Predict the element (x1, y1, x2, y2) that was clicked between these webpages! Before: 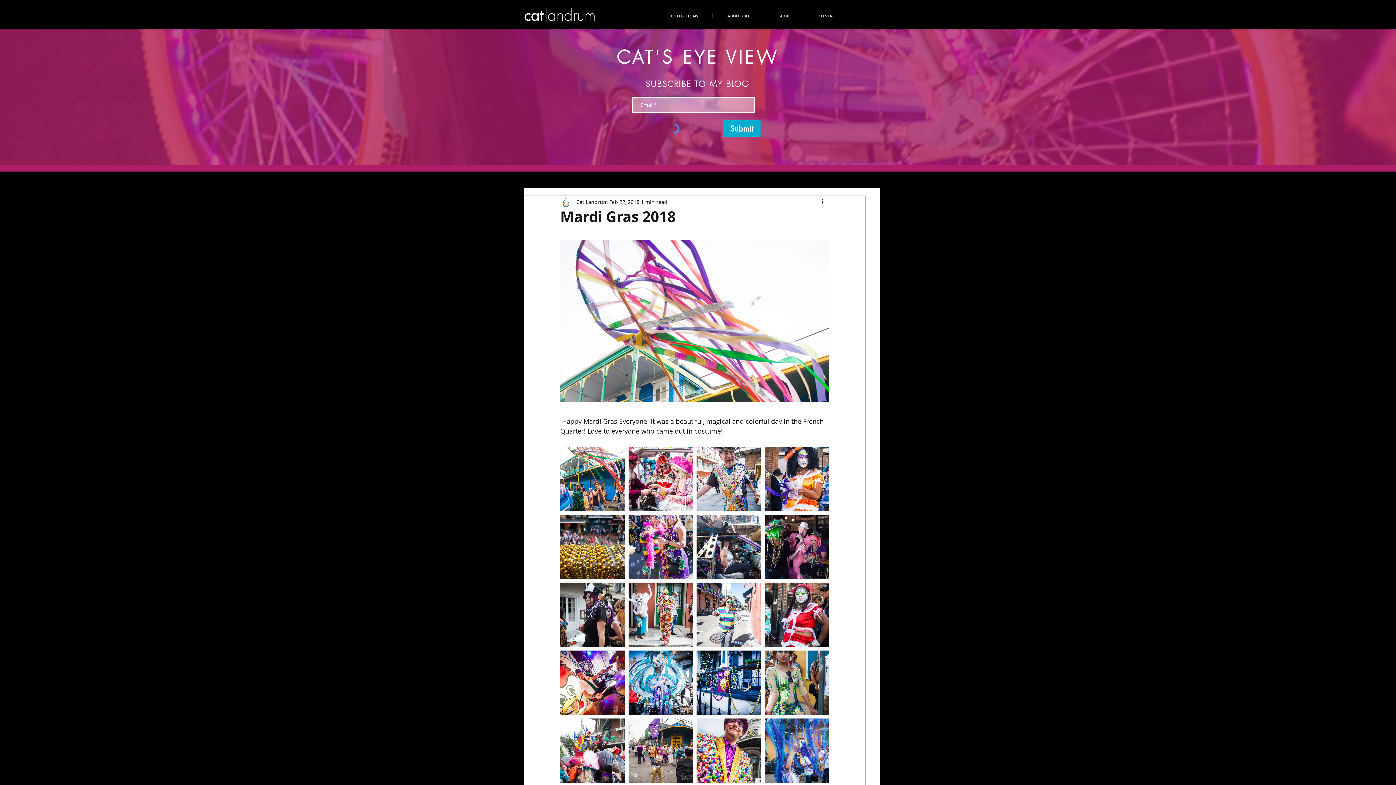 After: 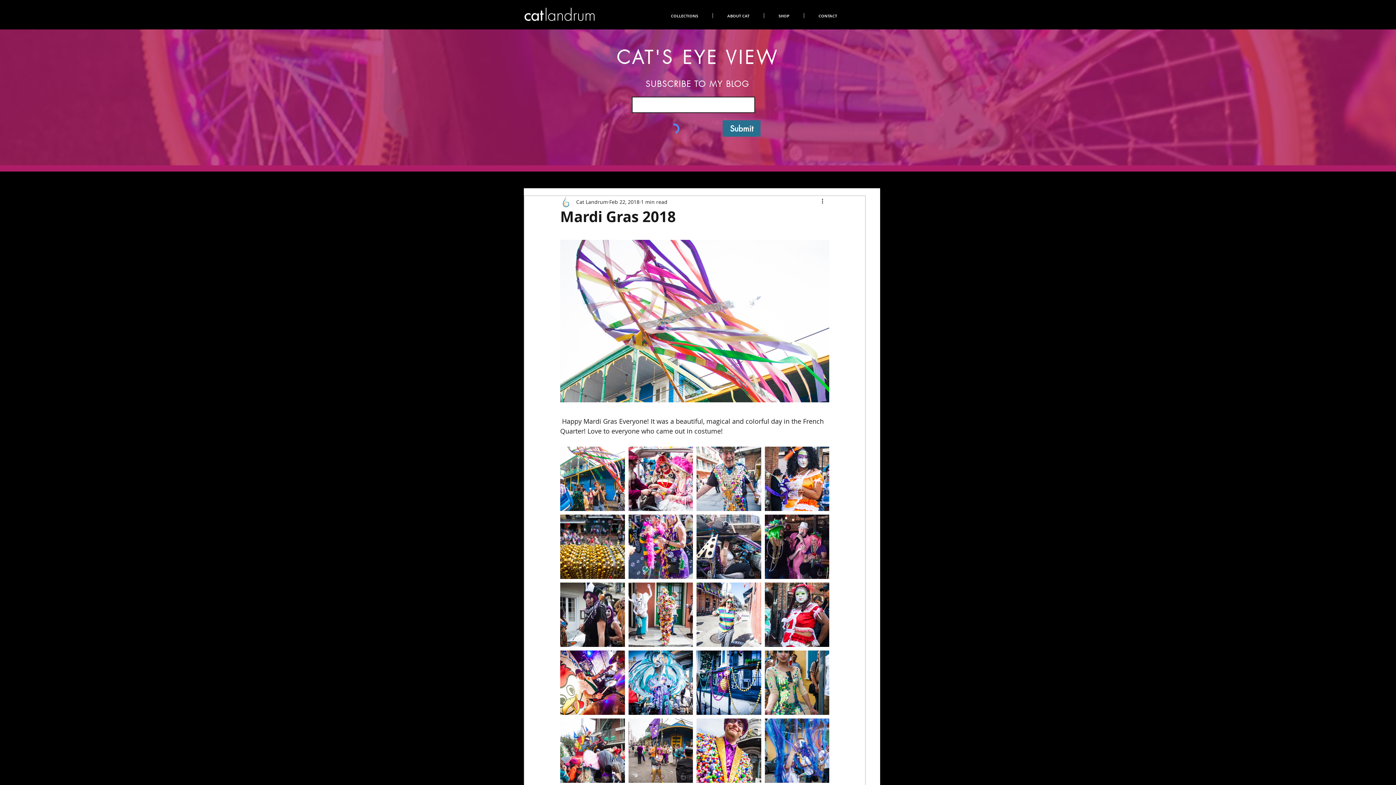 Action: bbox: (722, 120, 760, 136) label: Submit